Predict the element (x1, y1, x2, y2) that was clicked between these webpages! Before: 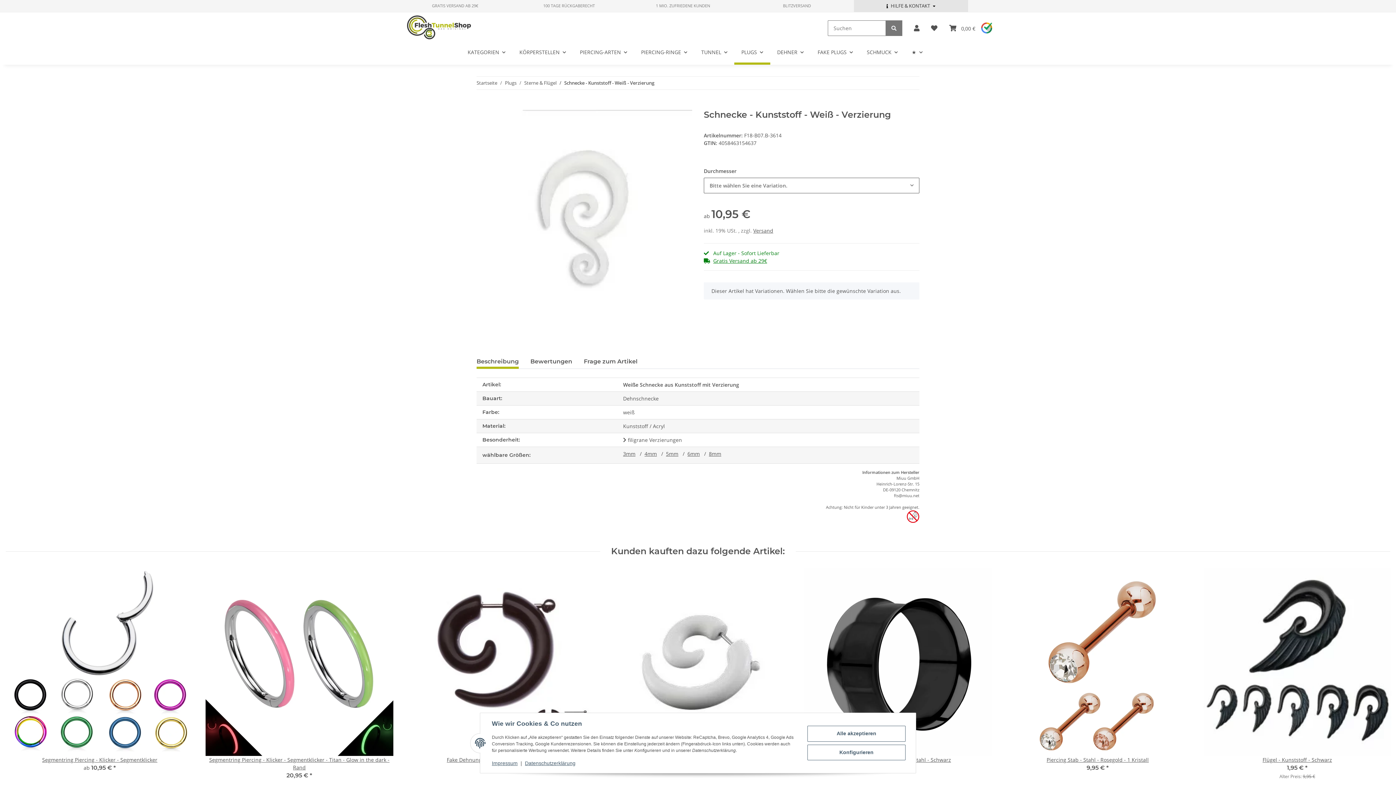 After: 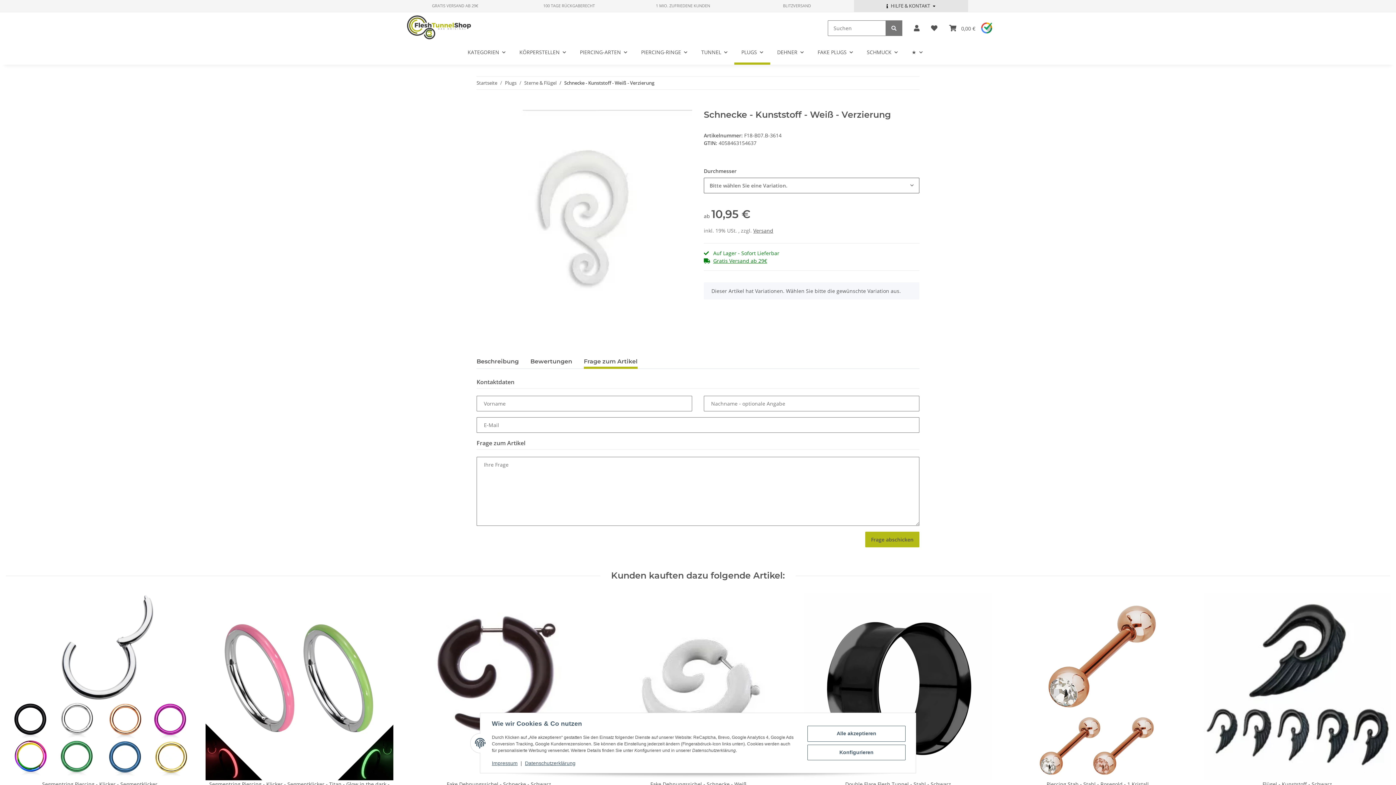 Action: label: Frage zum Artikel bbox: (584, 354, 637, 369)